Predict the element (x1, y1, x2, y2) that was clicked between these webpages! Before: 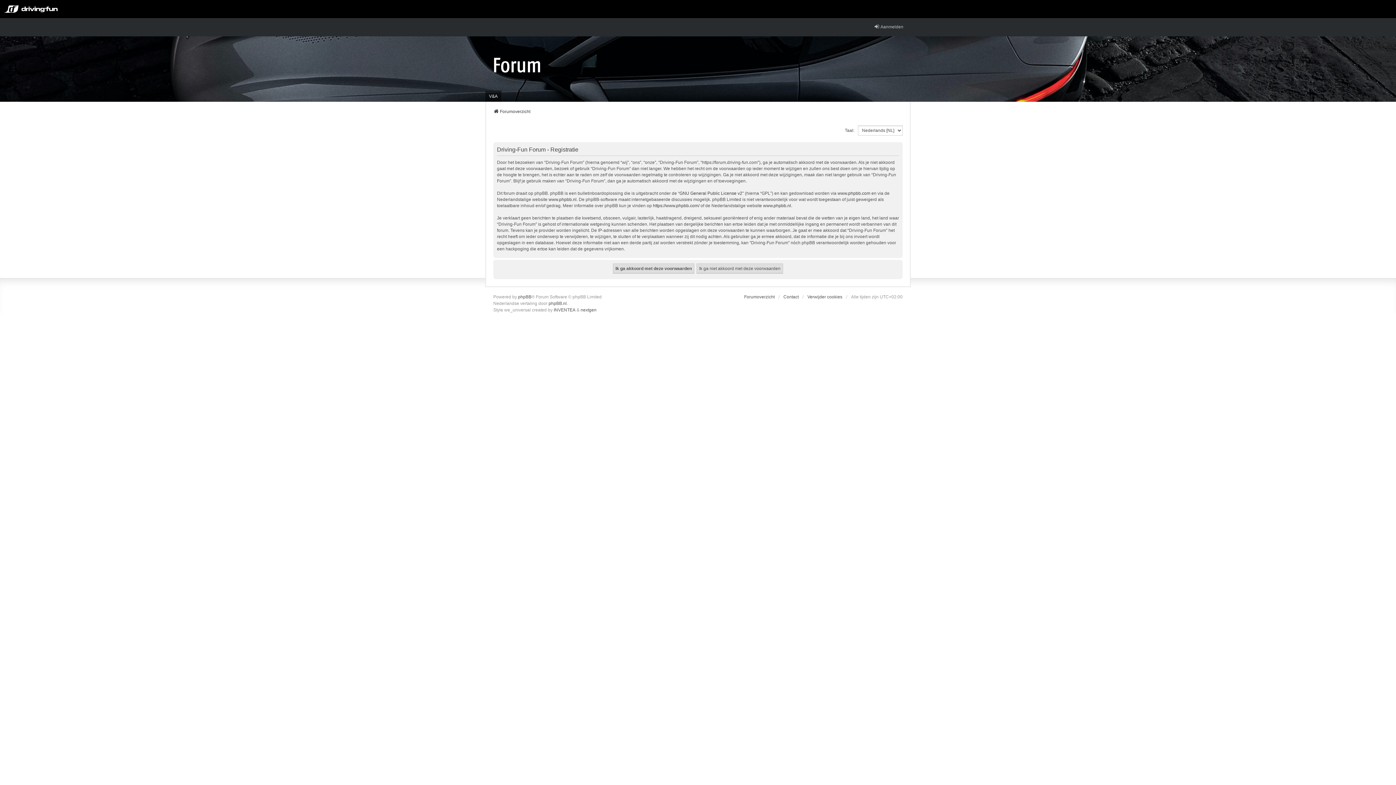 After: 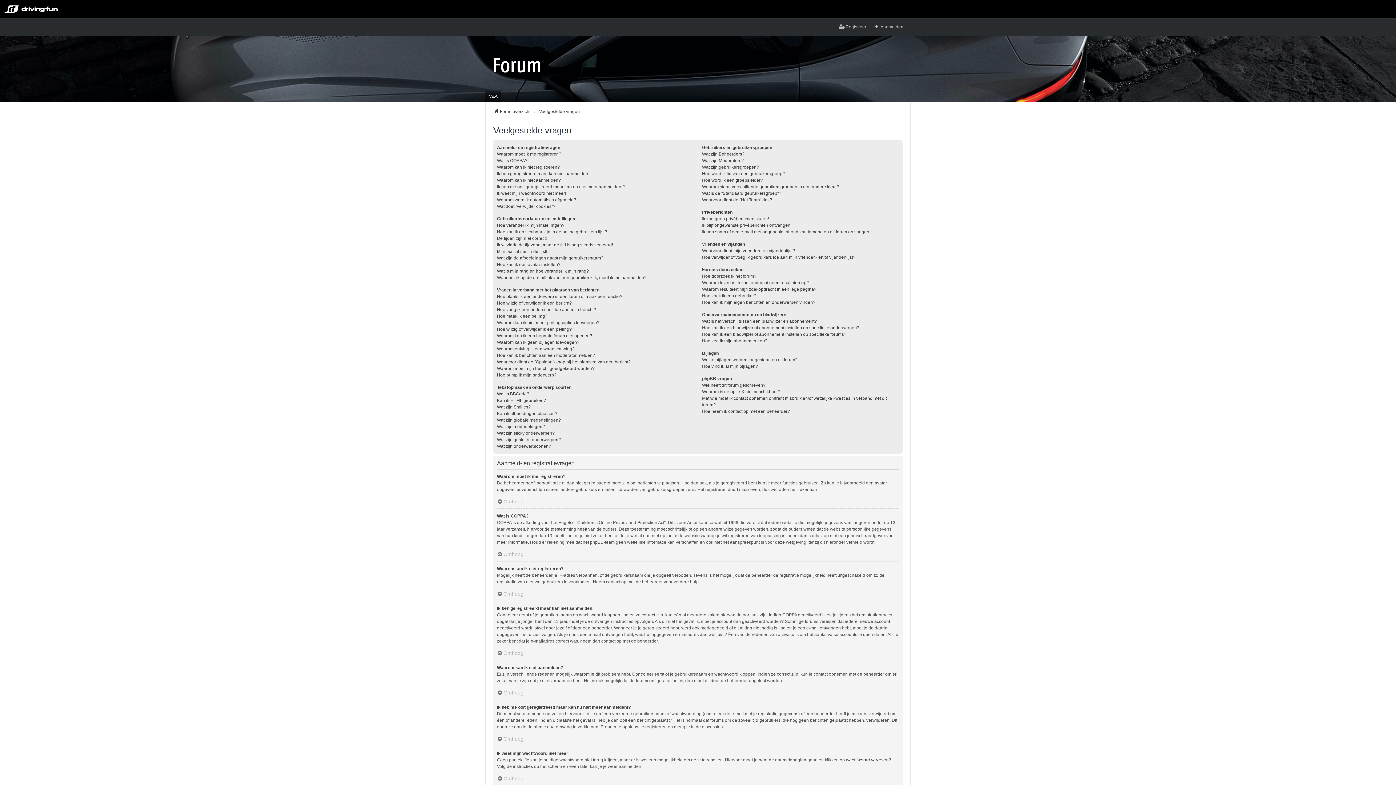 Action: bbox: (485, 90, 501, 101) label: V&A